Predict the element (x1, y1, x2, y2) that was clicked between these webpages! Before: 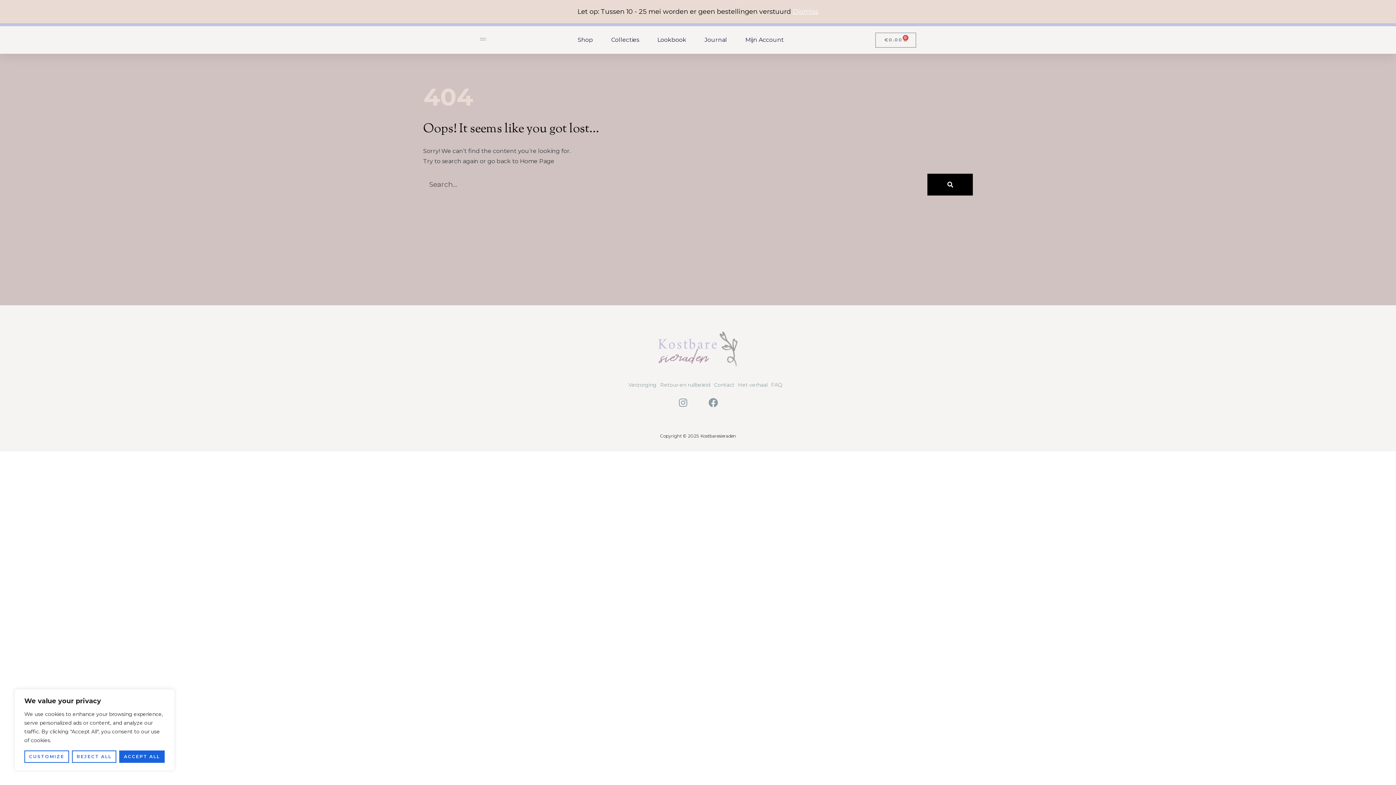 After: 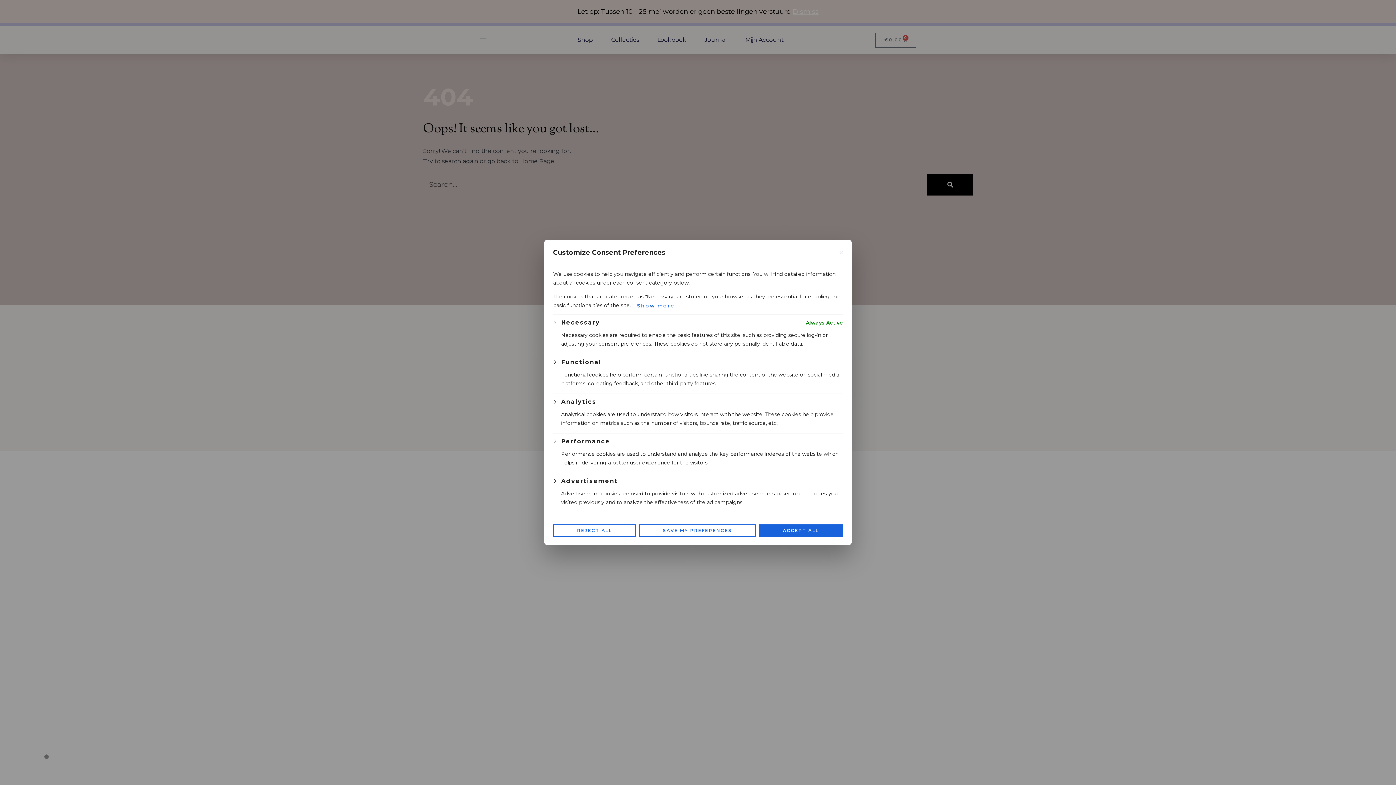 Action: label: Customize bbox: (24, 750, 69, 763)